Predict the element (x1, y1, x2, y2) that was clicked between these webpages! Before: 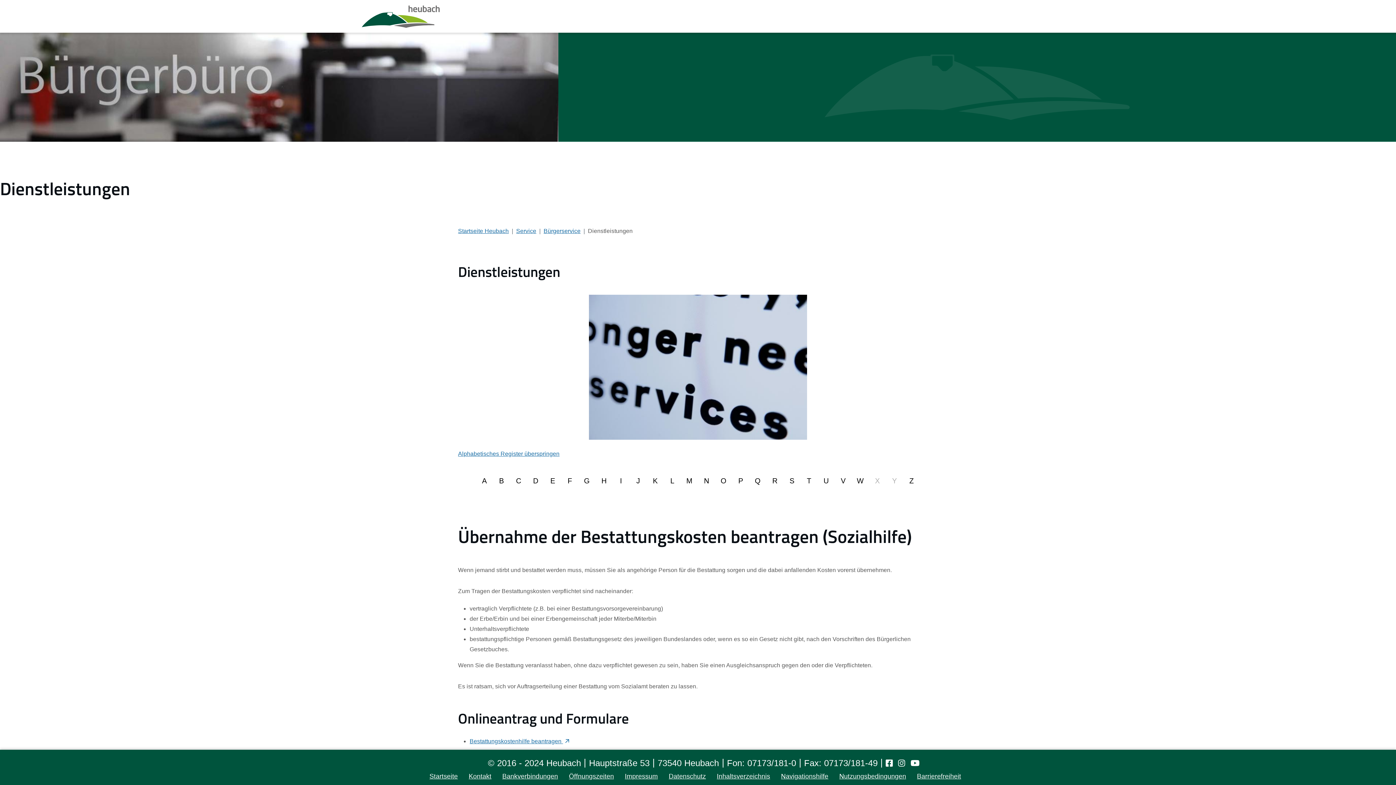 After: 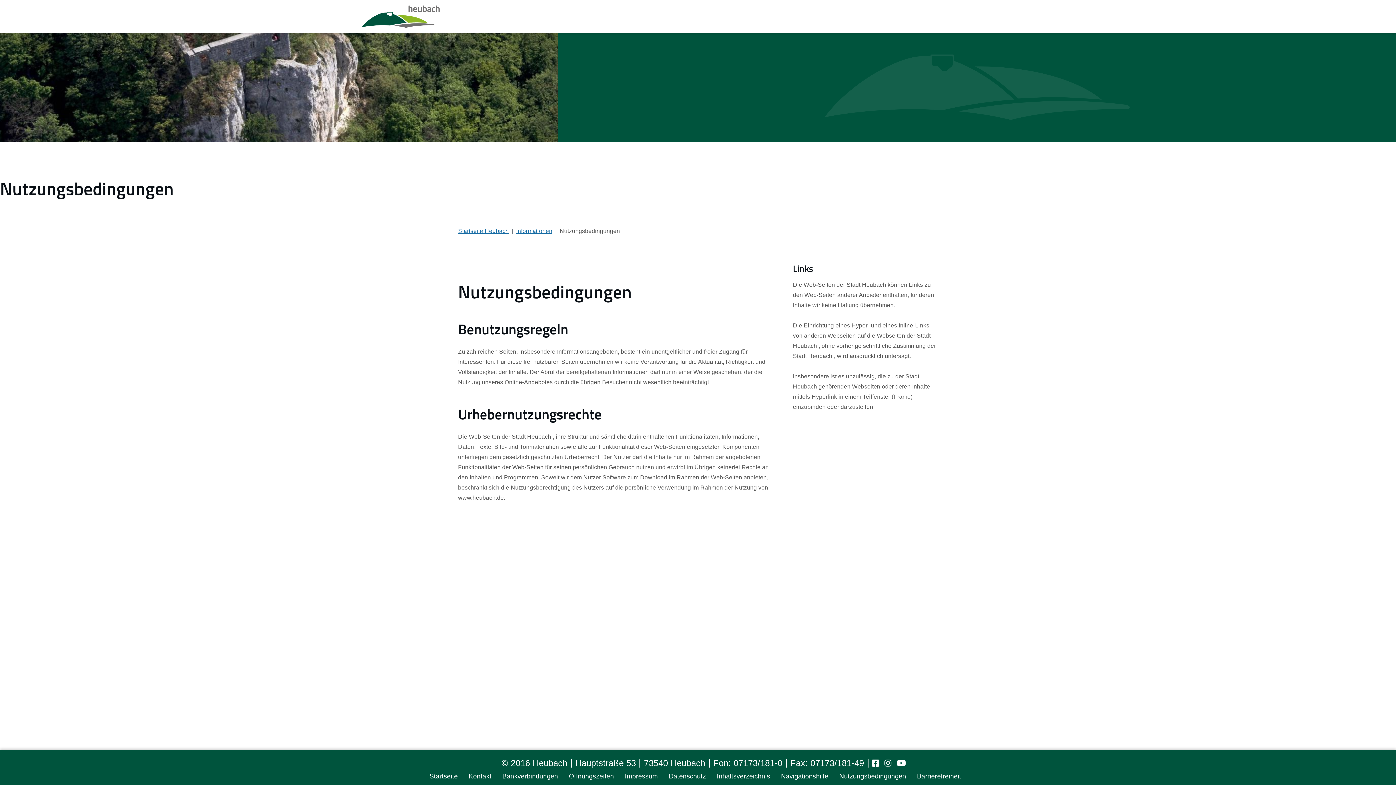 Action: label: Nutzungsbedingungen bbox: (834, 773, 911, 780)